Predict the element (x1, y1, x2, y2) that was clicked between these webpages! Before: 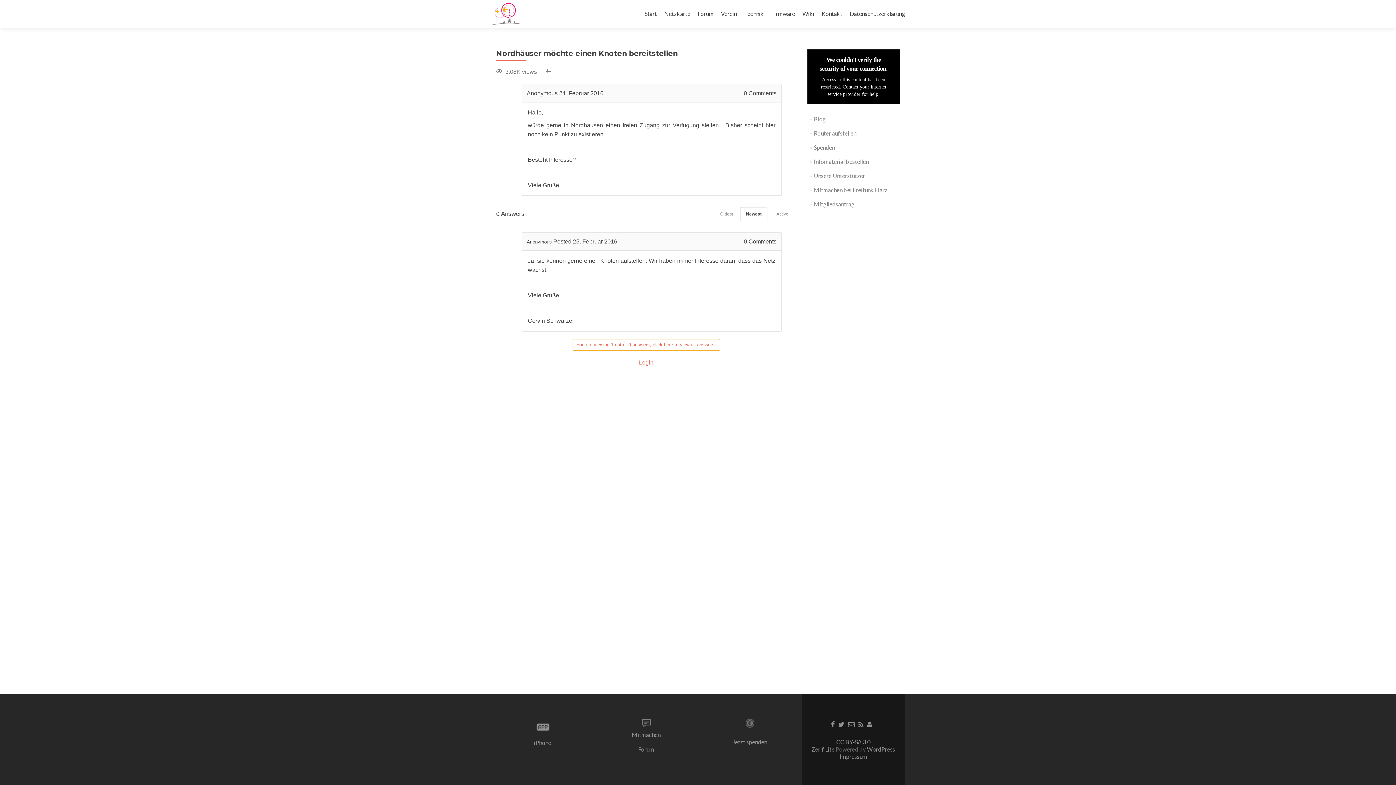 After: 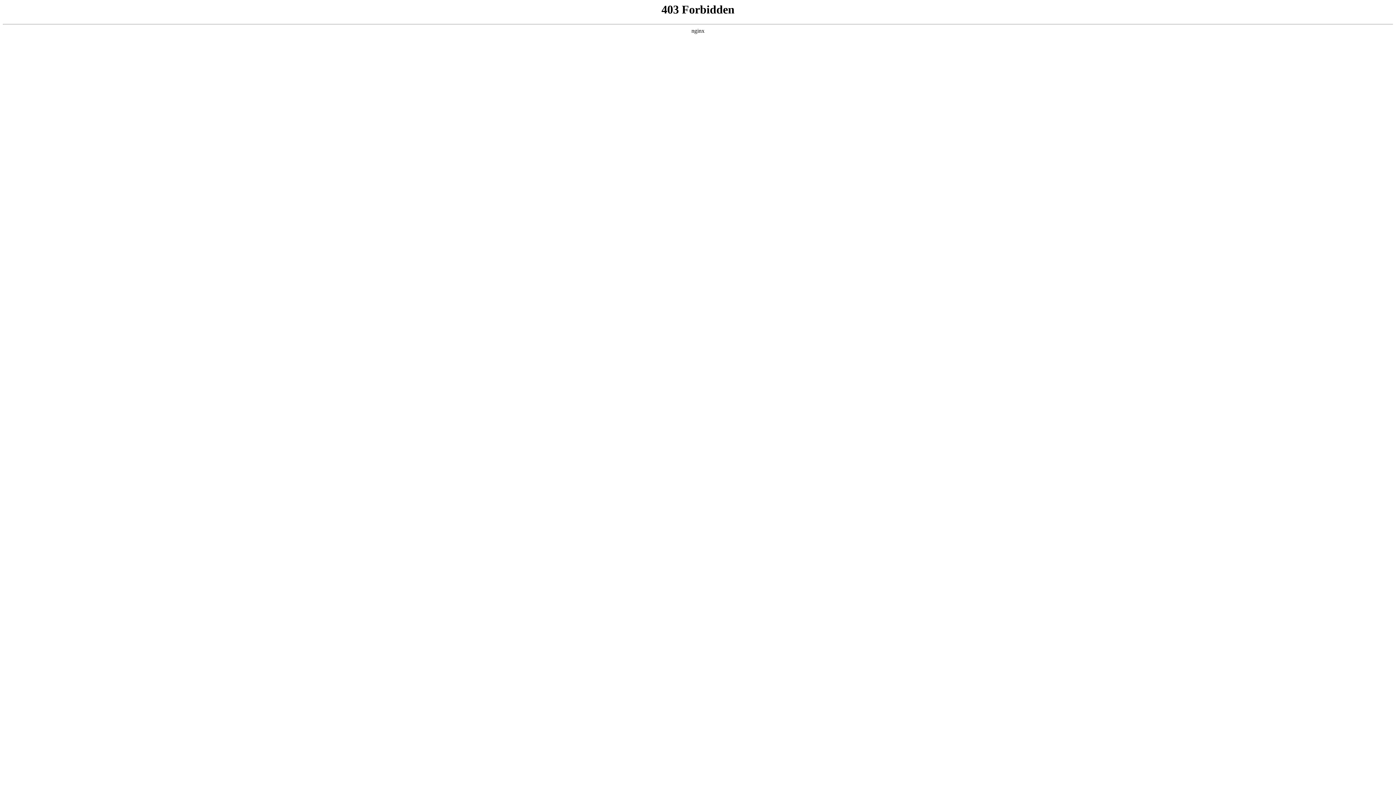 Action: bbox: (866, 746, 895, 753) label:  WordPress